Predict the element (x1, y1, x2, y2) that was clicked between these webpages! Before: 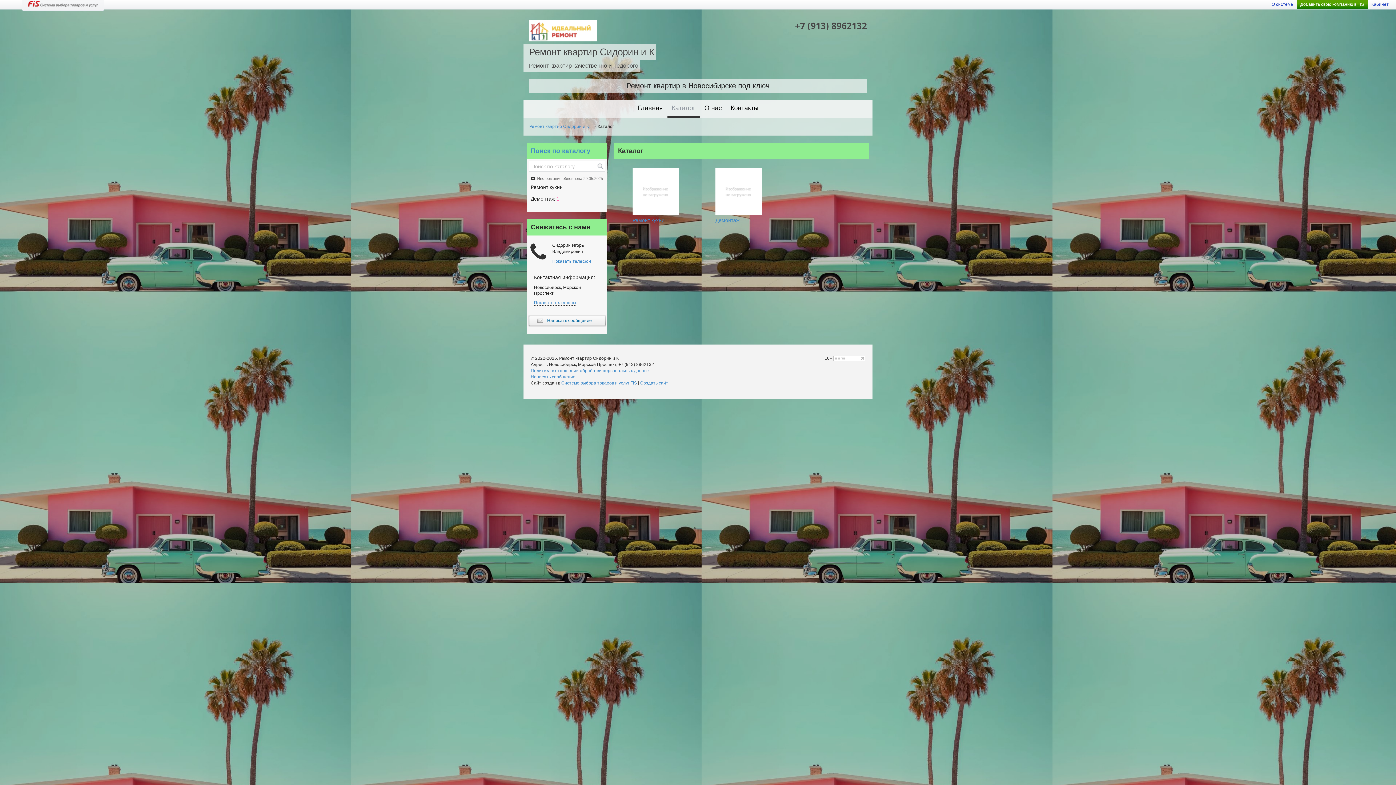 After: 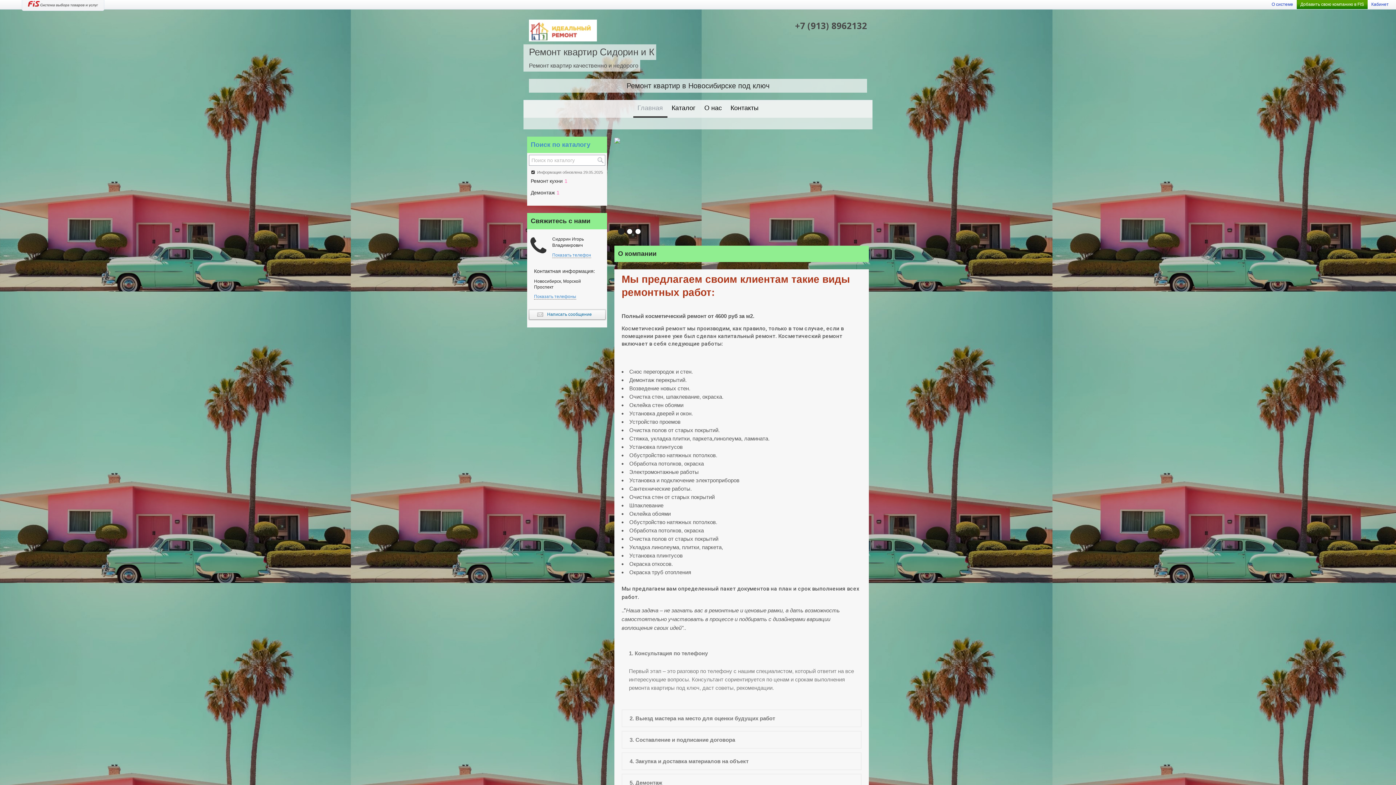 Action: bbox: (523, 16, 602, 44)